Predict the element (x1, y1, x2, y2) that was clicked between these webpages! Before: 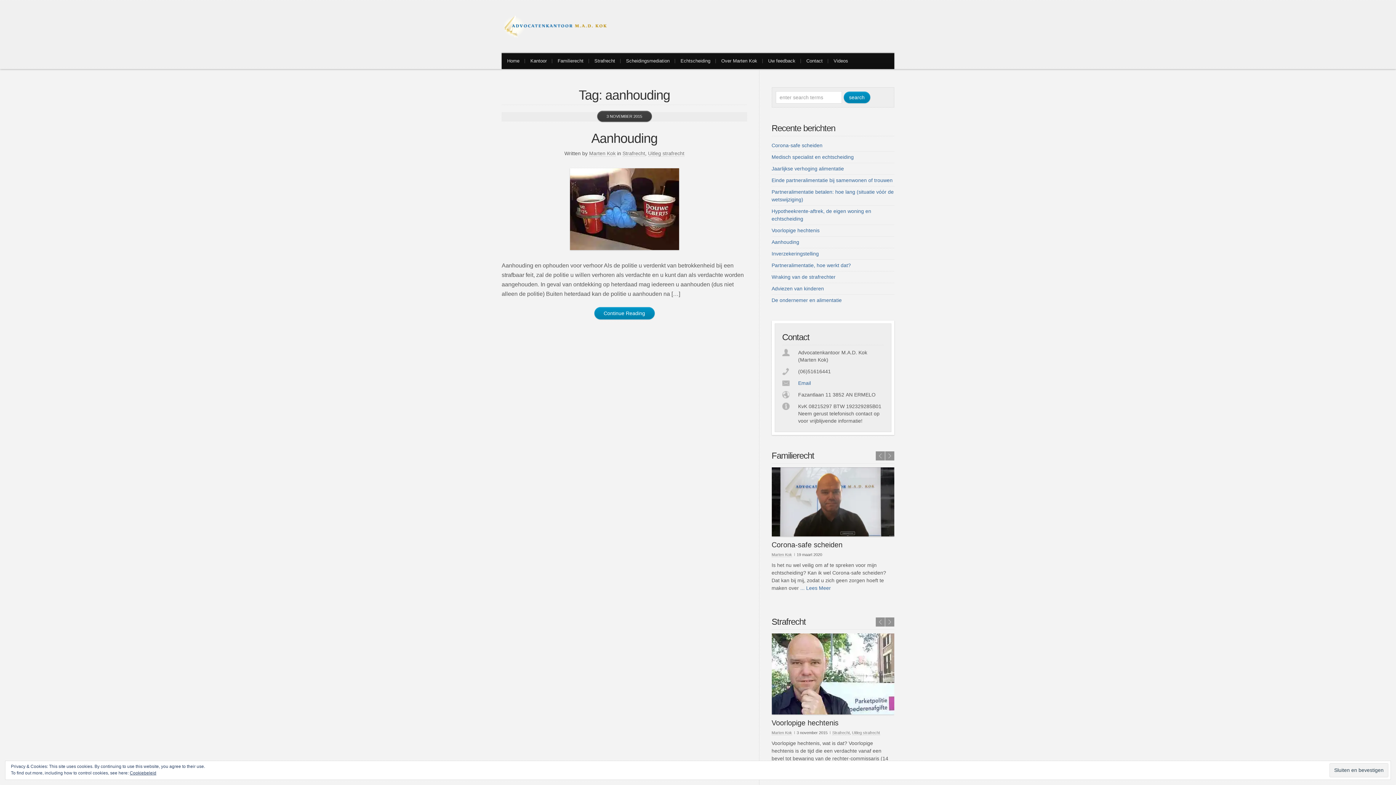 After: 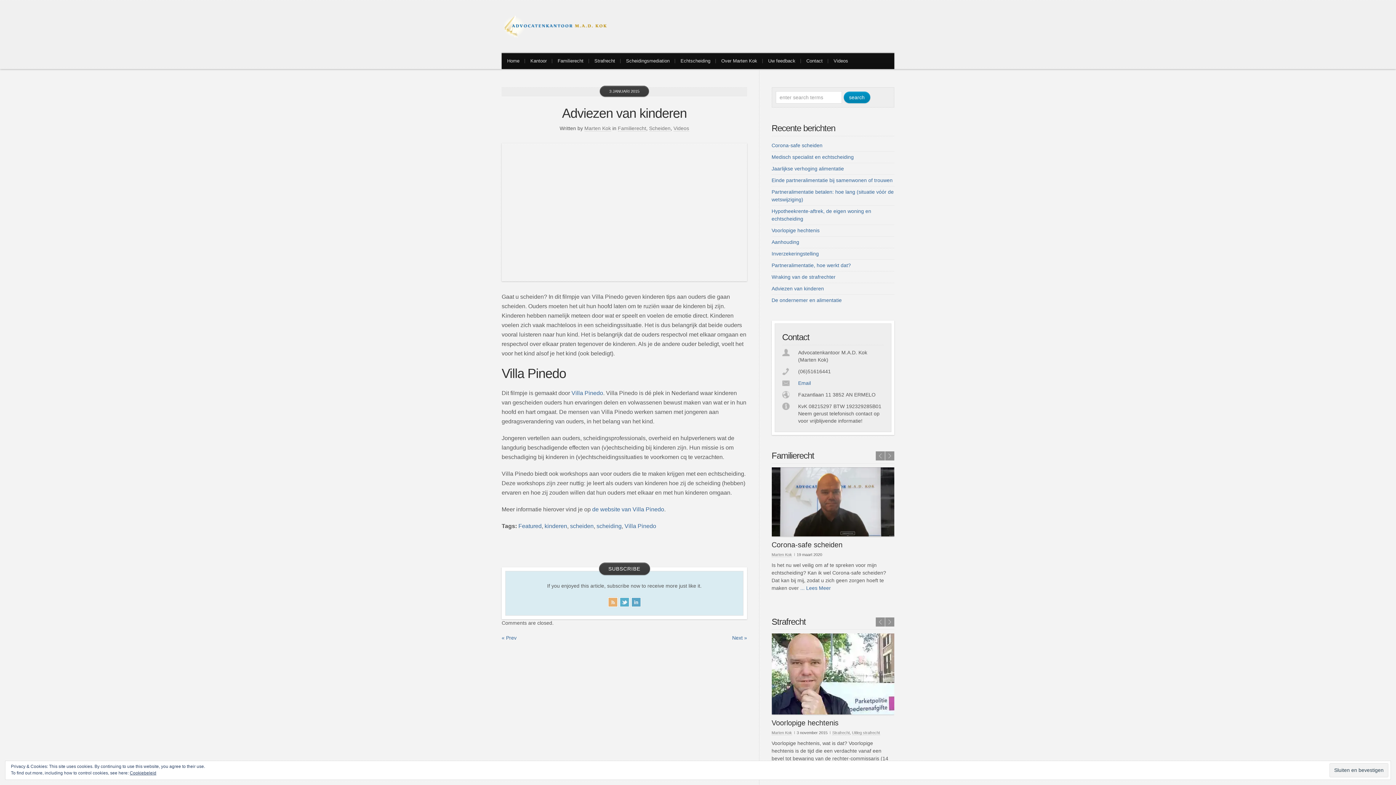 Action: bbox: (771, 285, 824, 291) label: Adviezen van kinderen